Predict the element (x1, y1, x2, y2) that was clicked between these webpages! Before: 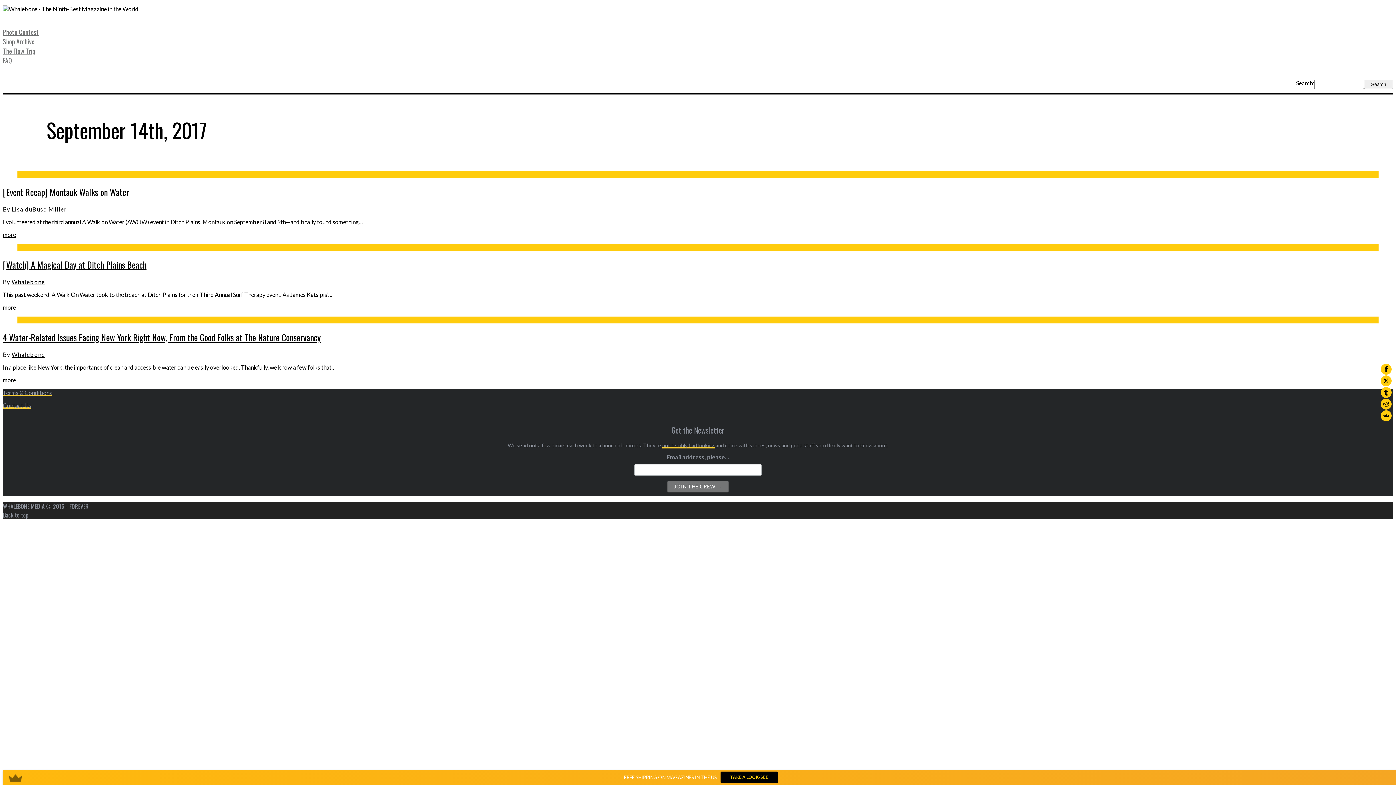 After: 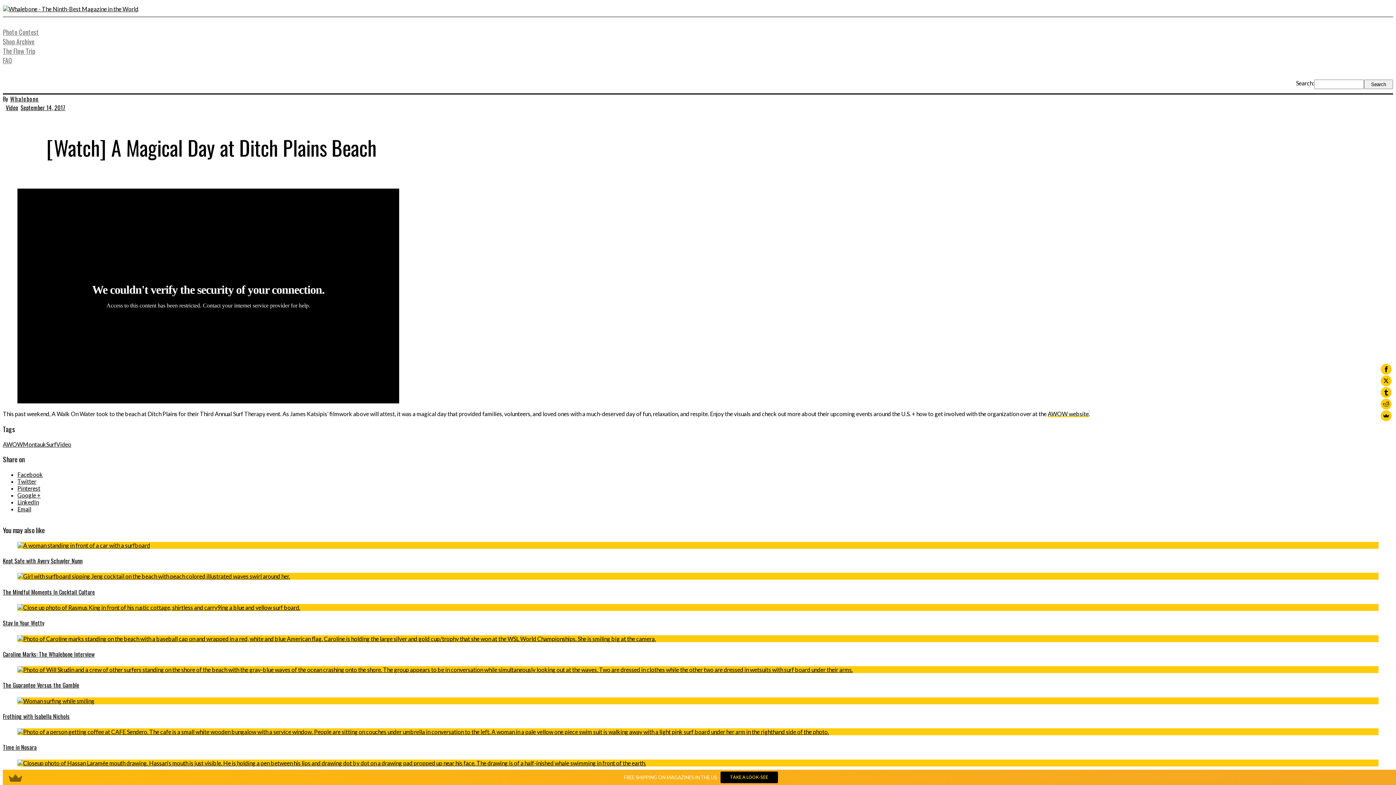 Action: bbox: (2, 303, 16, 310) label: more